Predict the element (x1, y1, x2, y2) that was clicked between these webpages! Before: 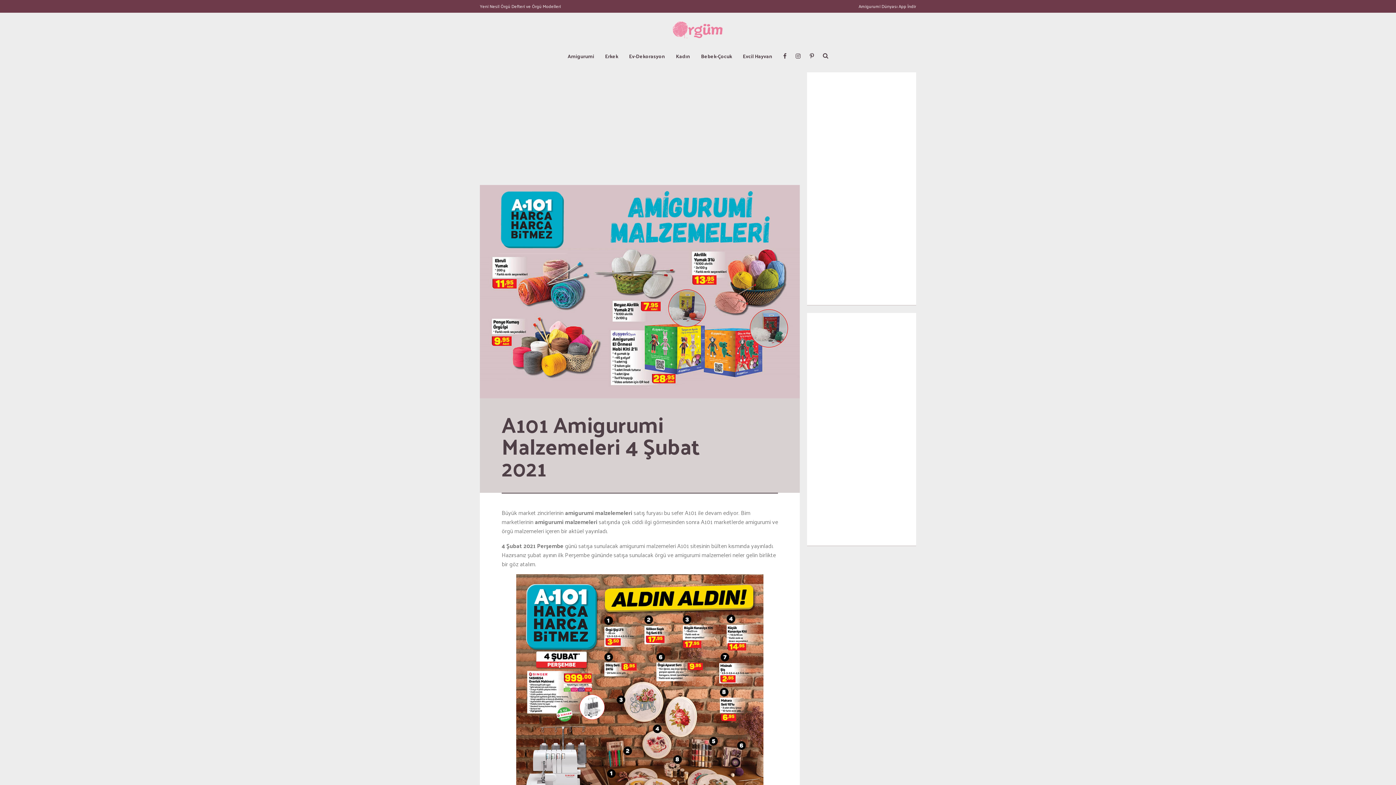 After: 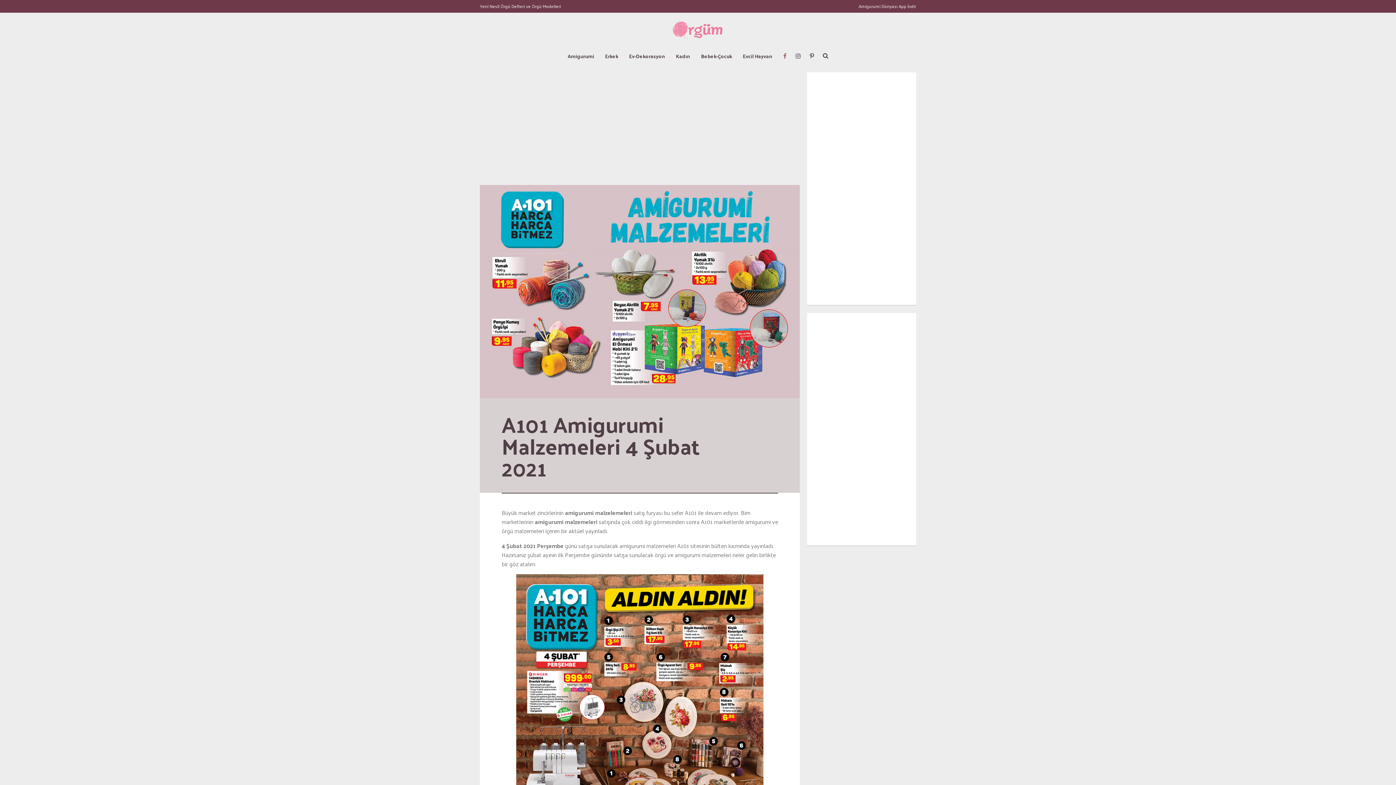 Action: bbox: (783, 52, 786, 58)